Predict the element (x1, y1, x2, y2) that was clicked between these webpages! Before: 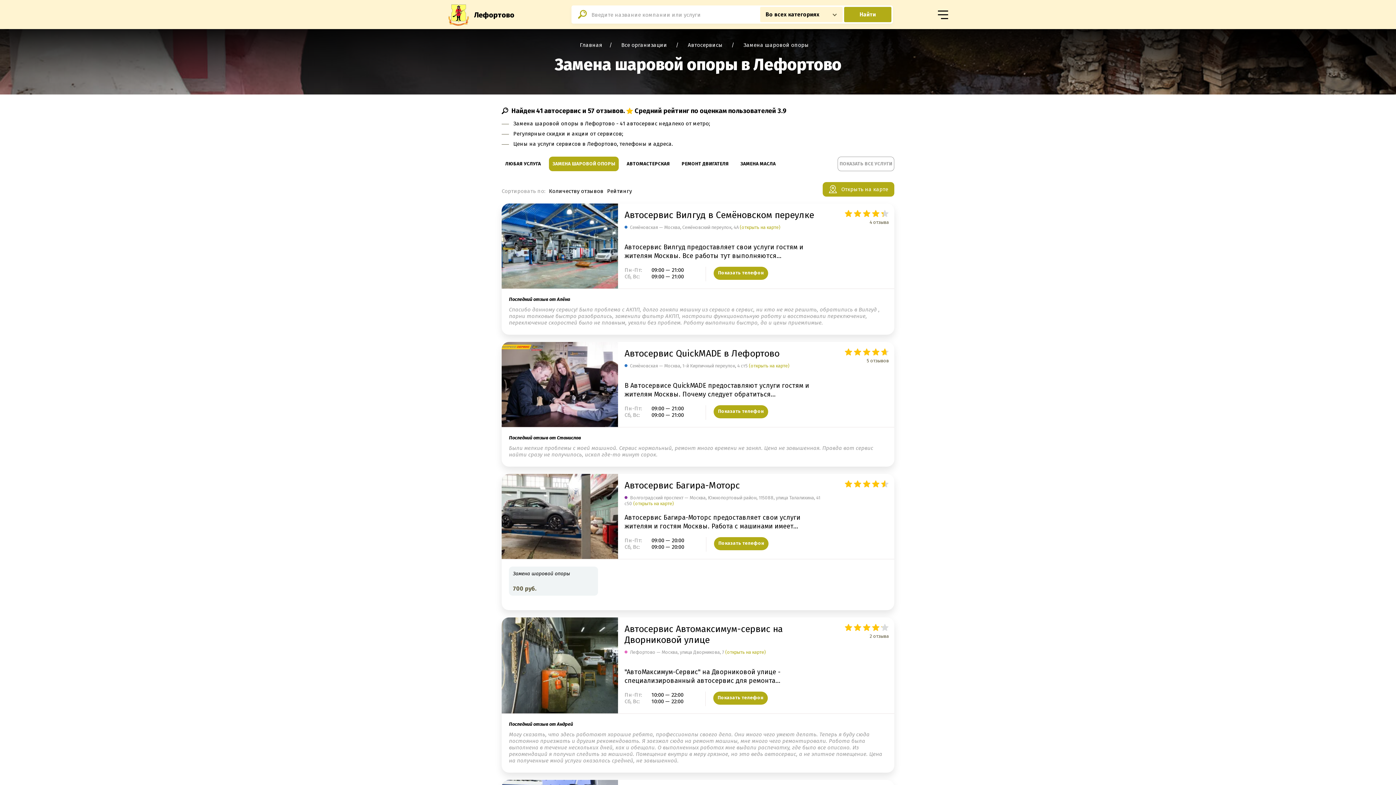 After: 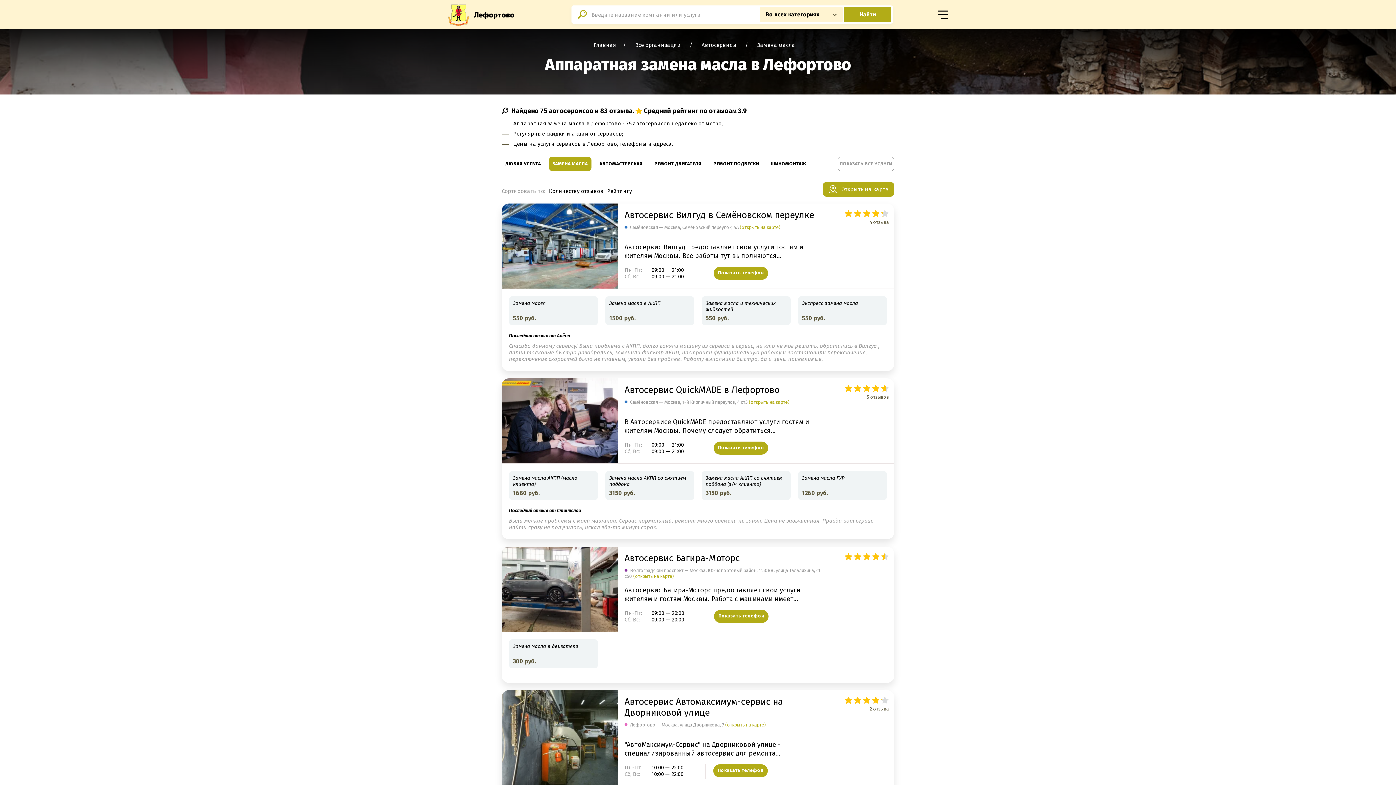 Action: bbox: (737, 156, 779, 171) label: ЗАМЕНА МАСЛА